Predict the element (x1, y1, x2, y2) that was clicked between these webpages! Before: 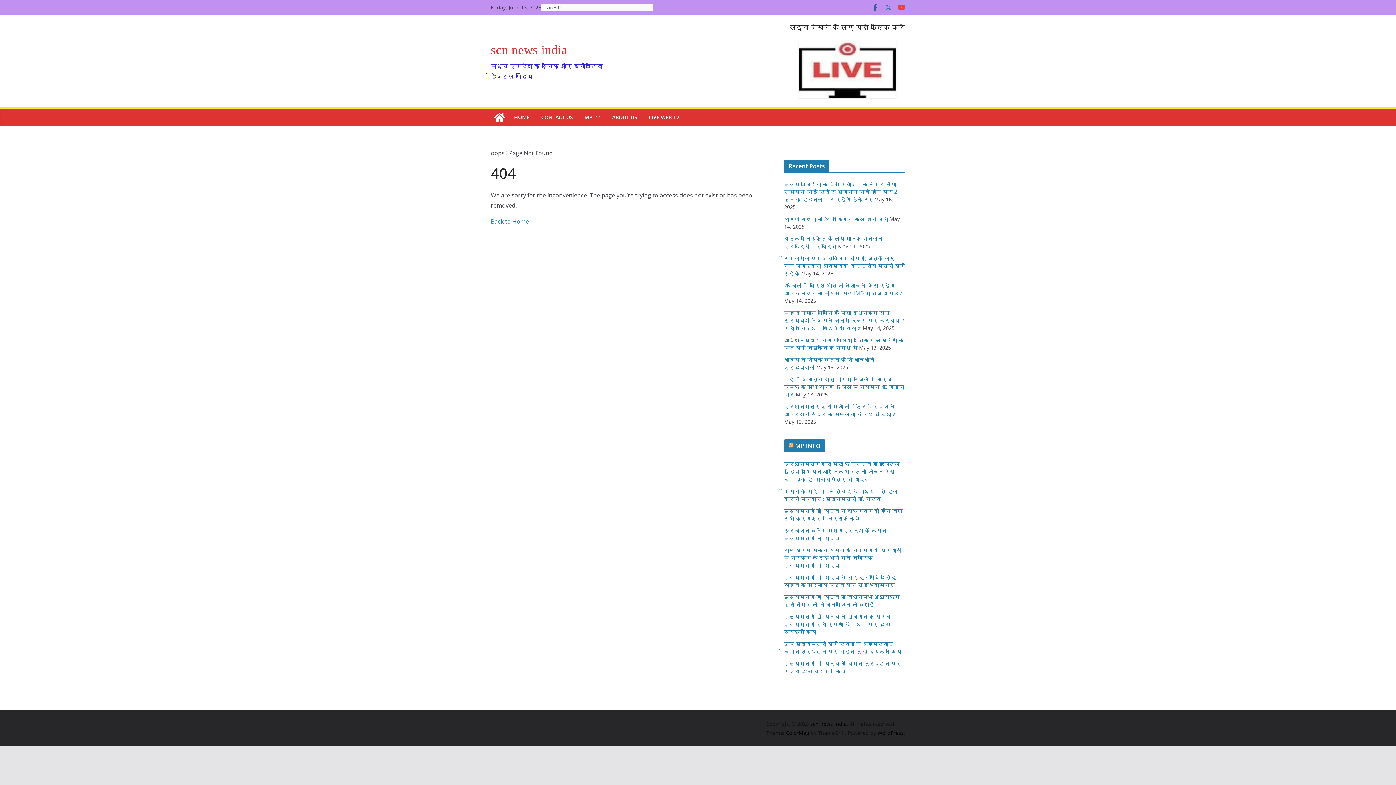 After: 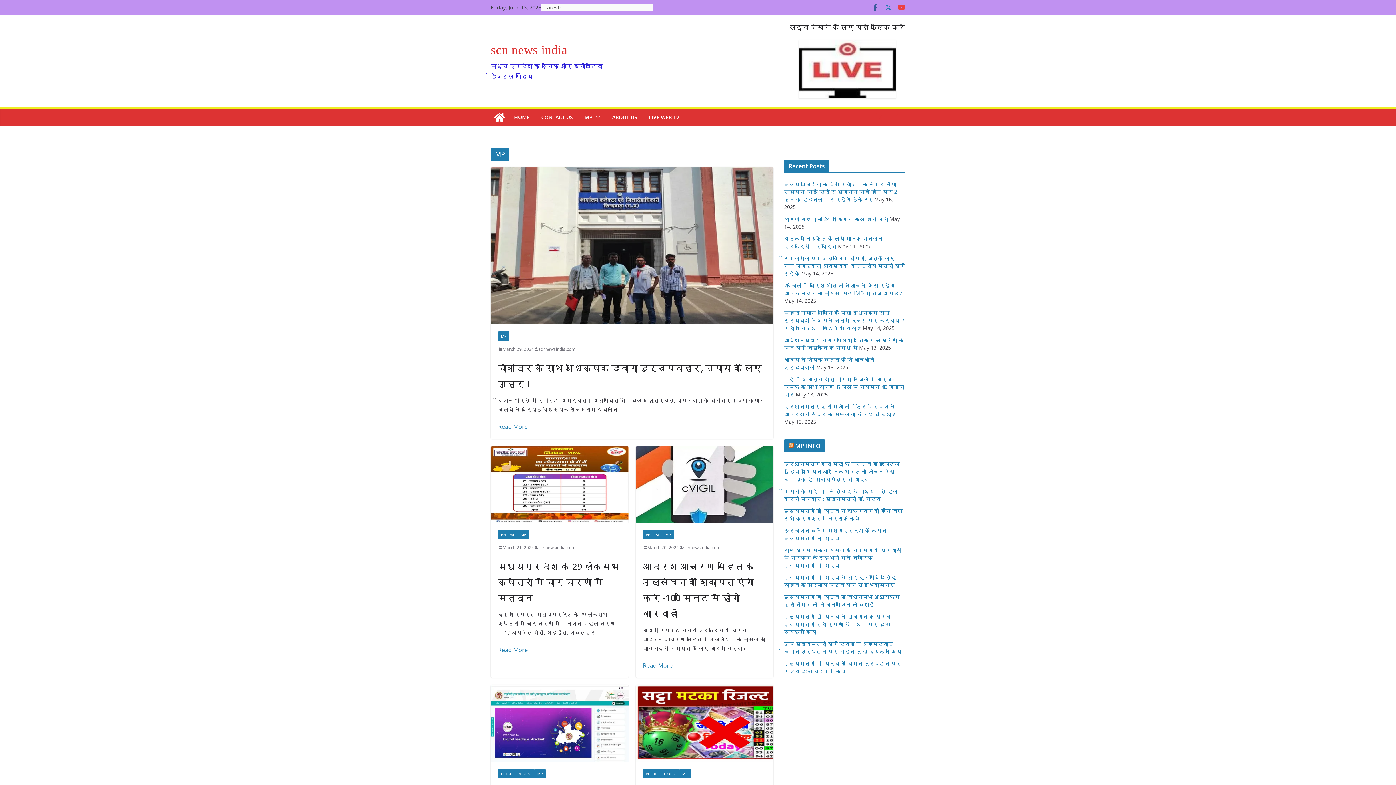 Action: bbox: (586, 112, 594, 122) label: MP